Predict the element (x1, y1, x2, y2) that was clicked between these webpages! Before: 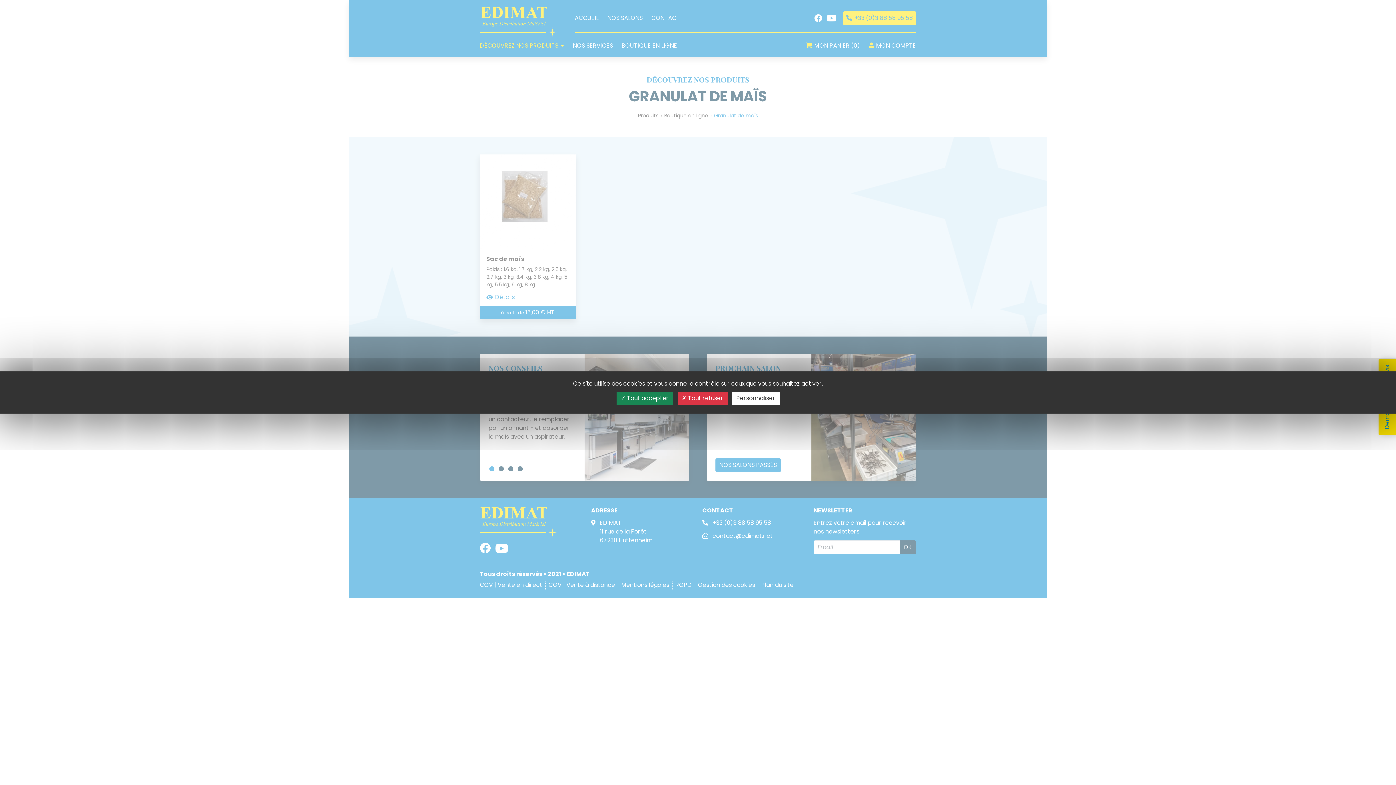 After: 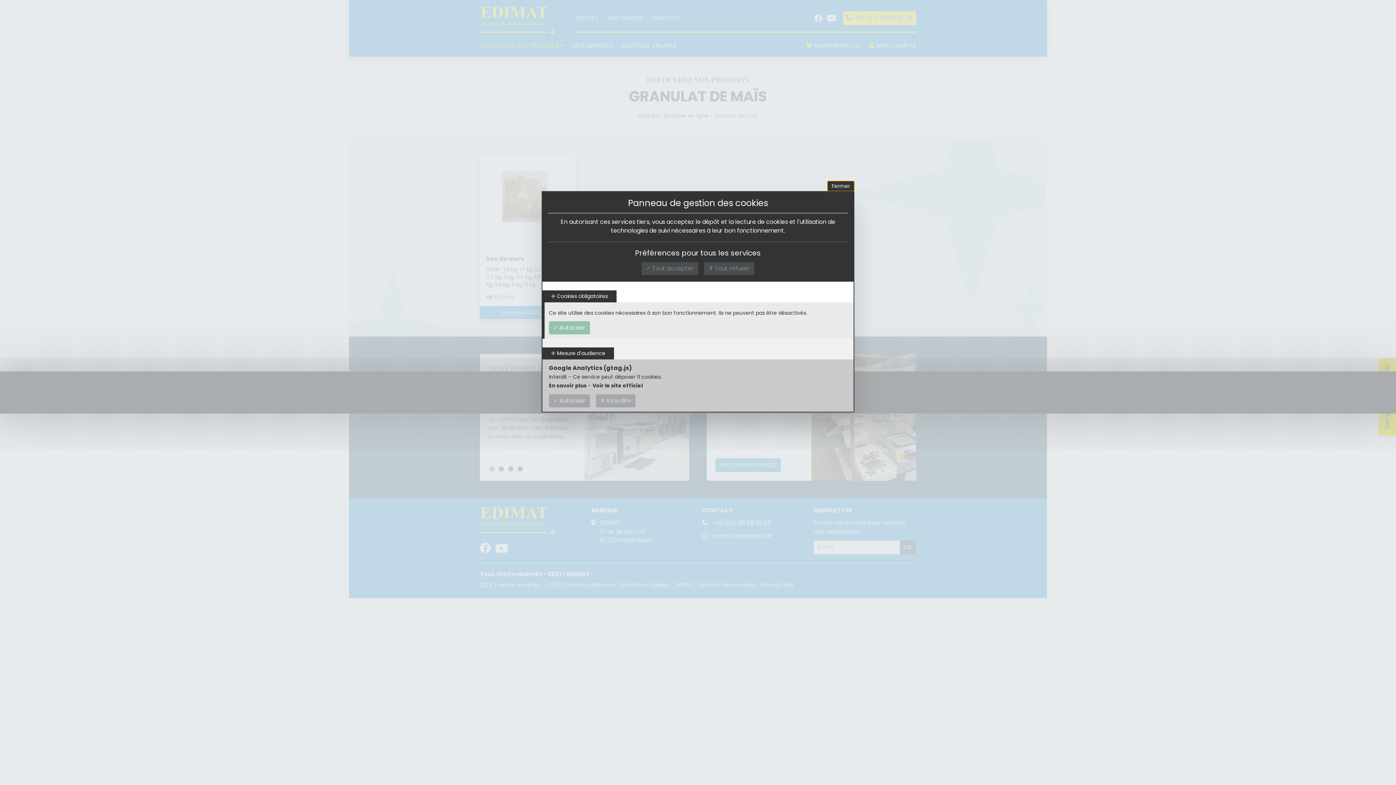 Action: bbox: (732, 392, 779, 405) label: Personnaliser (fenêtre modale)